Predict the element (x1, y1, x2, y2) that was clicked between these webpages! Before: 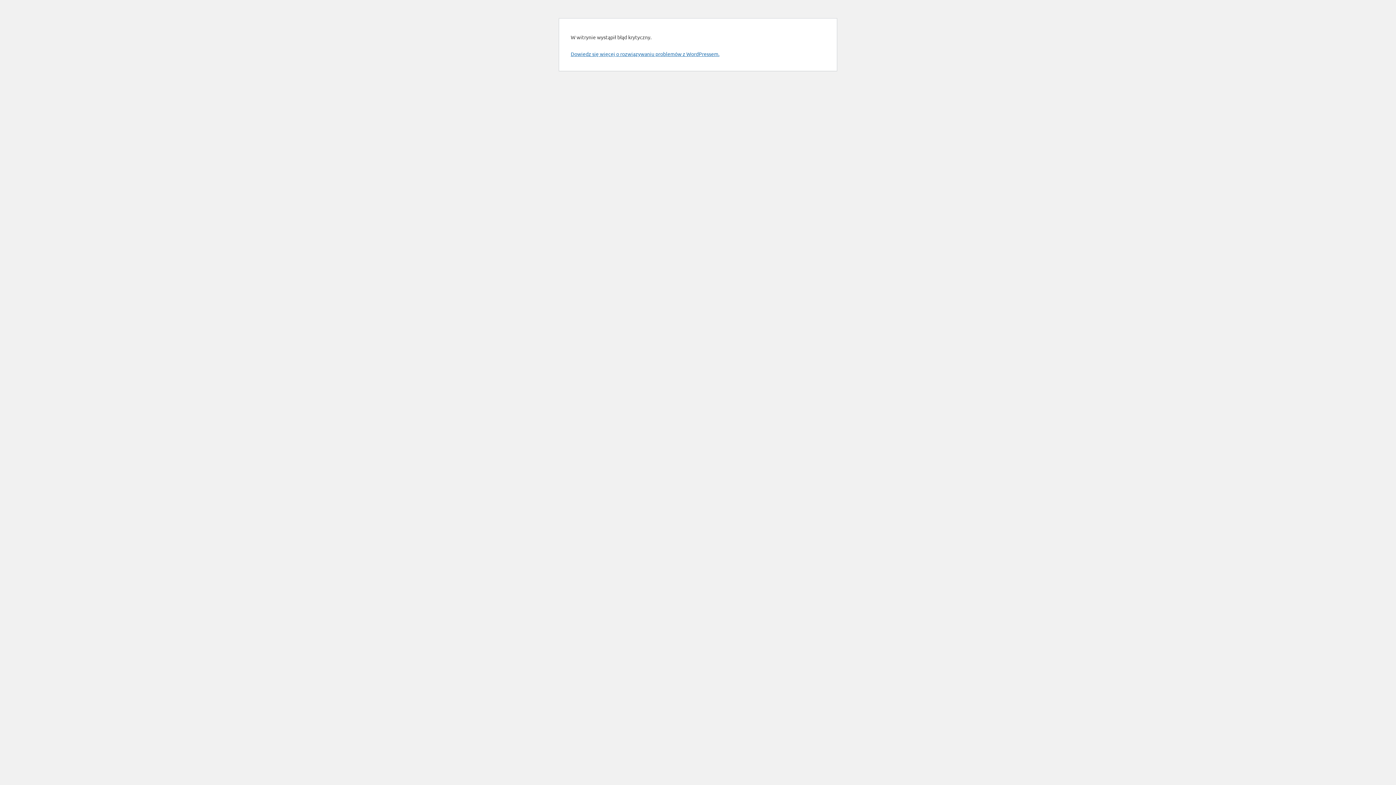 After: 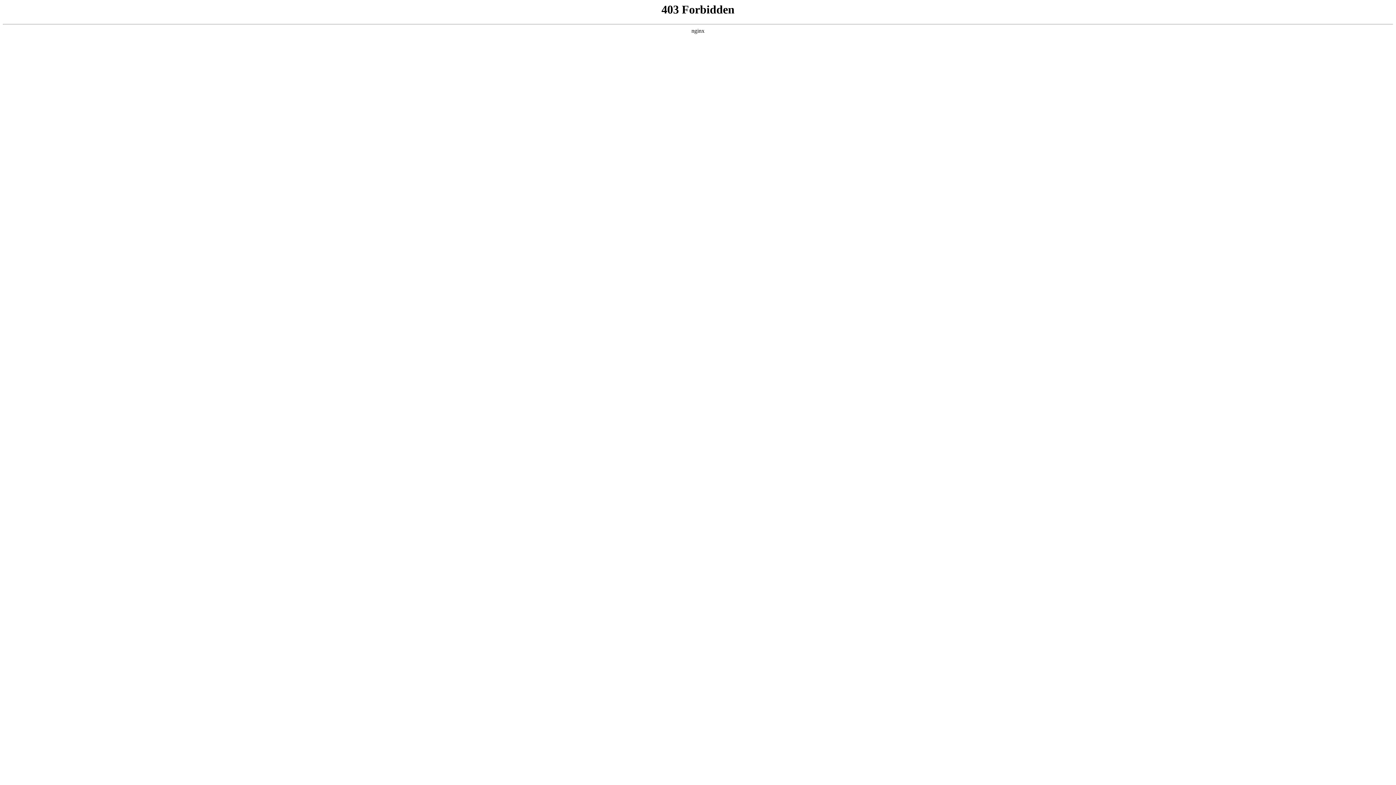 Action: label: Dowiedz się więcej o rozwiązywaniu problemów z WordPressem. bbox: (570, 50, 719, 57)